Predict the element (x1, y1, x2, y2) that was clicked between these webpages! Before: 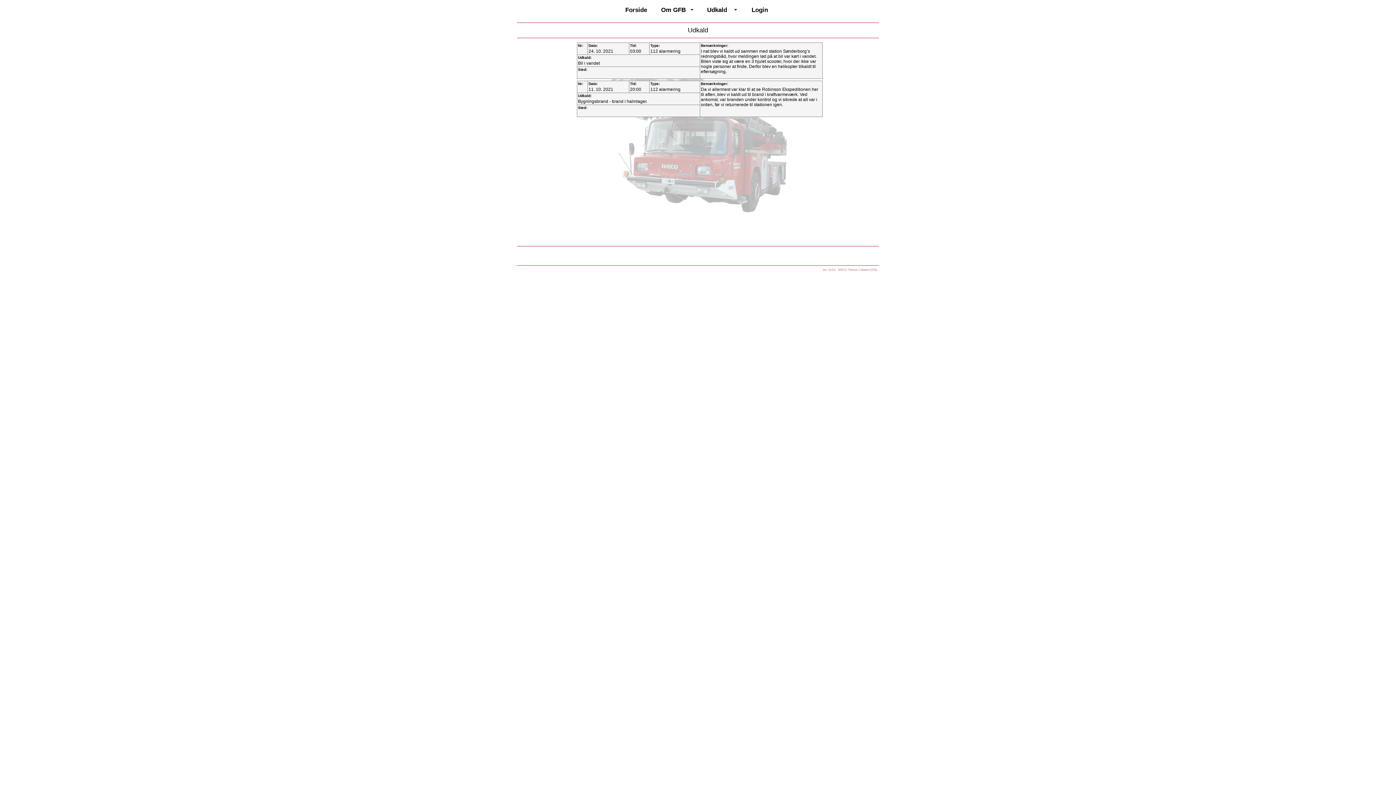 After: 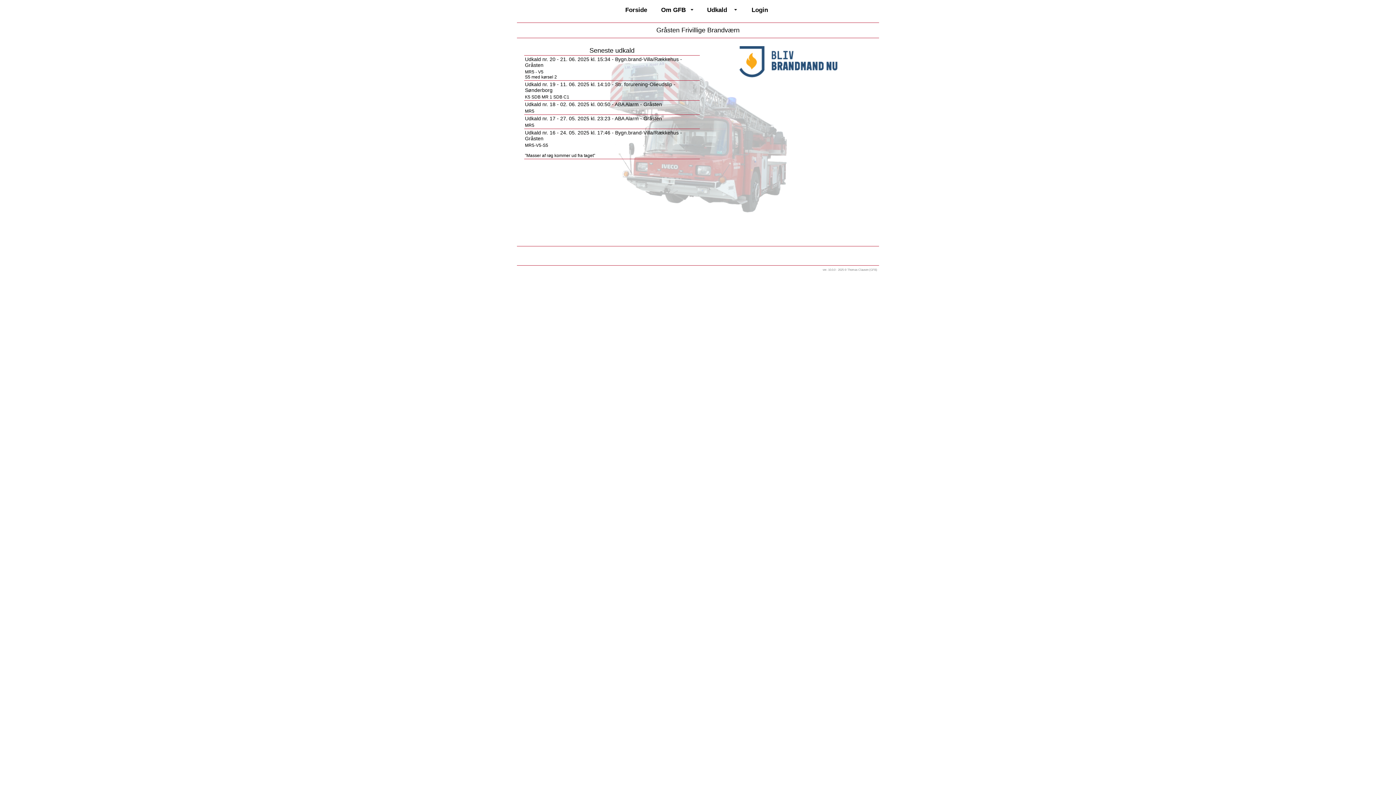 Action: label: Forside bbox: (618, 1, 654, 18)